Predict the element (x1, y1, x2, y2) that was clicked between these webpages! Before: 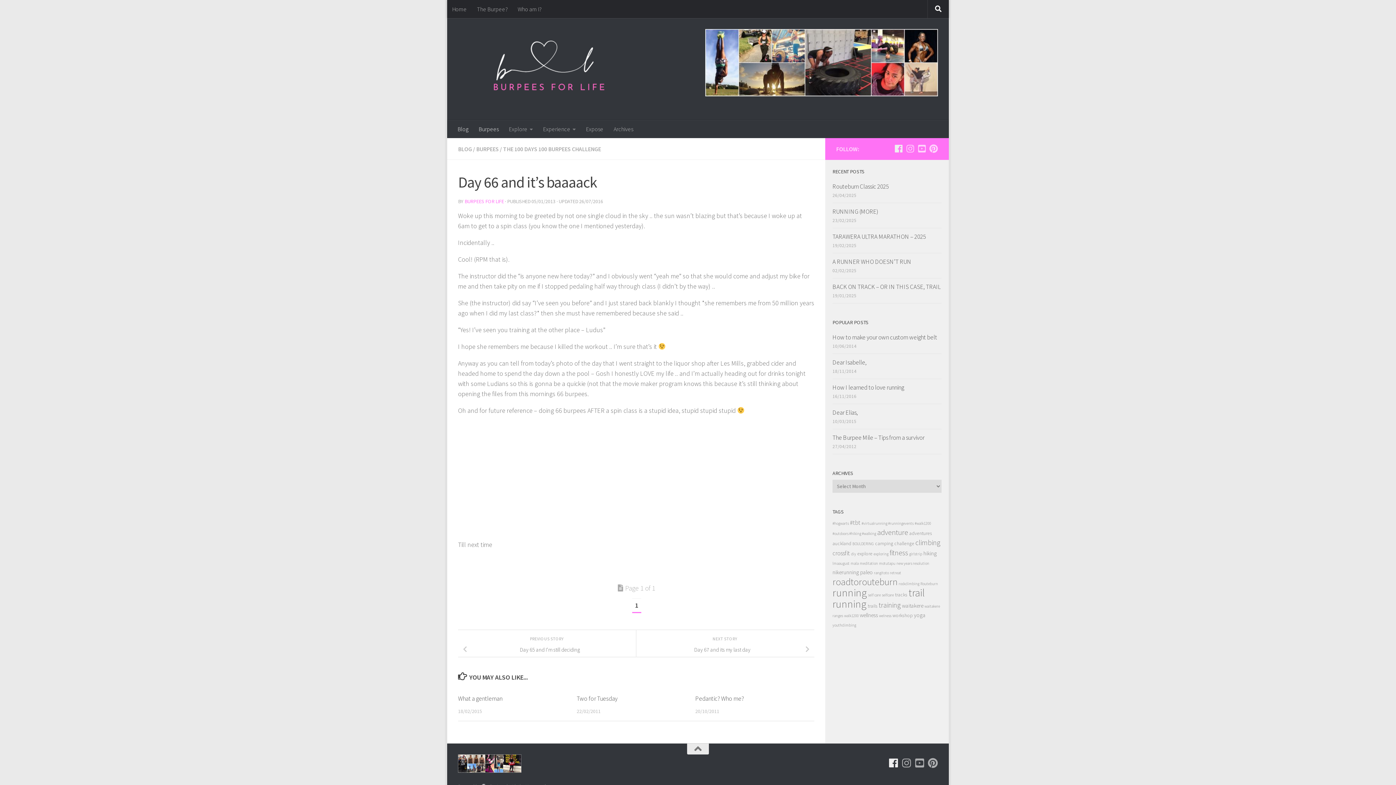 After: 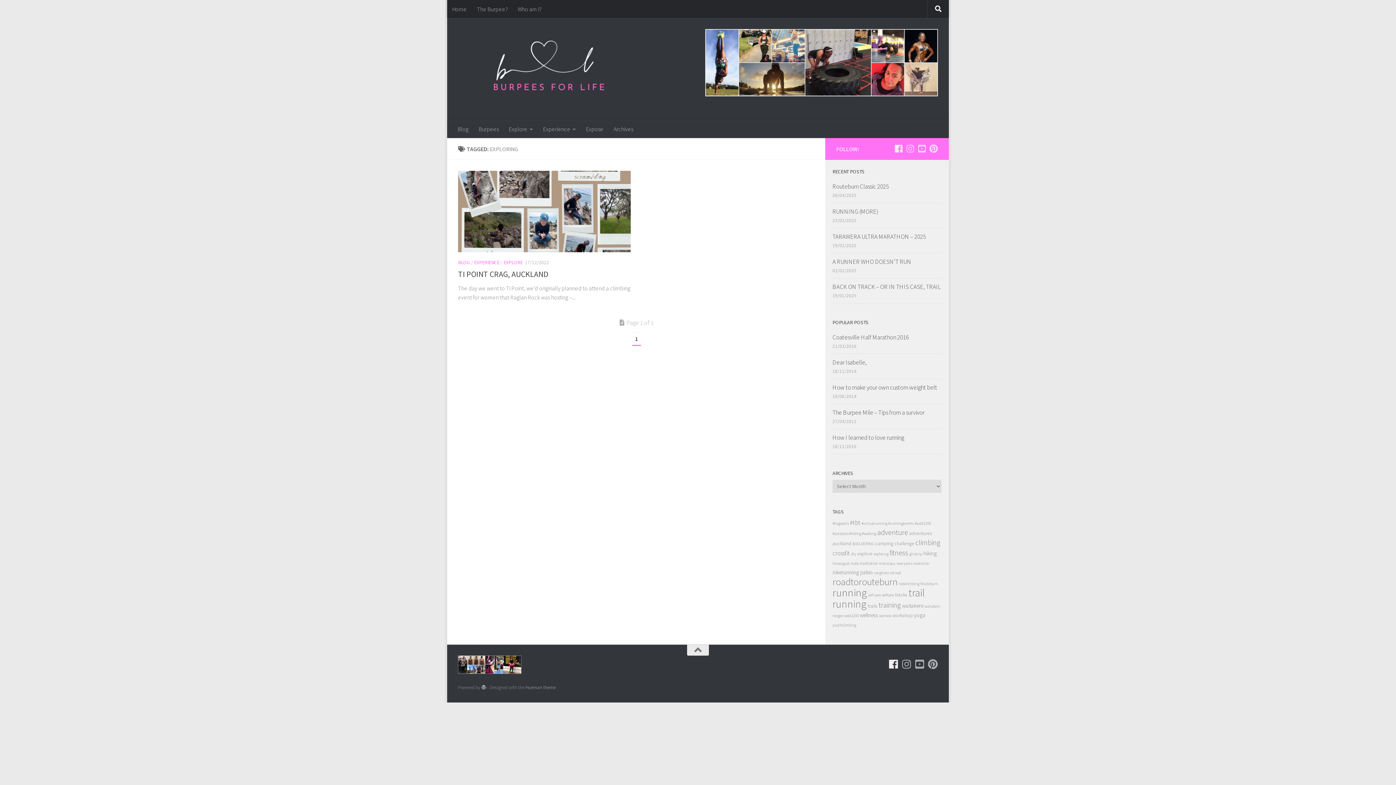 Action: label: exploring (1 item) bbox: (873, 552, 888, 556)